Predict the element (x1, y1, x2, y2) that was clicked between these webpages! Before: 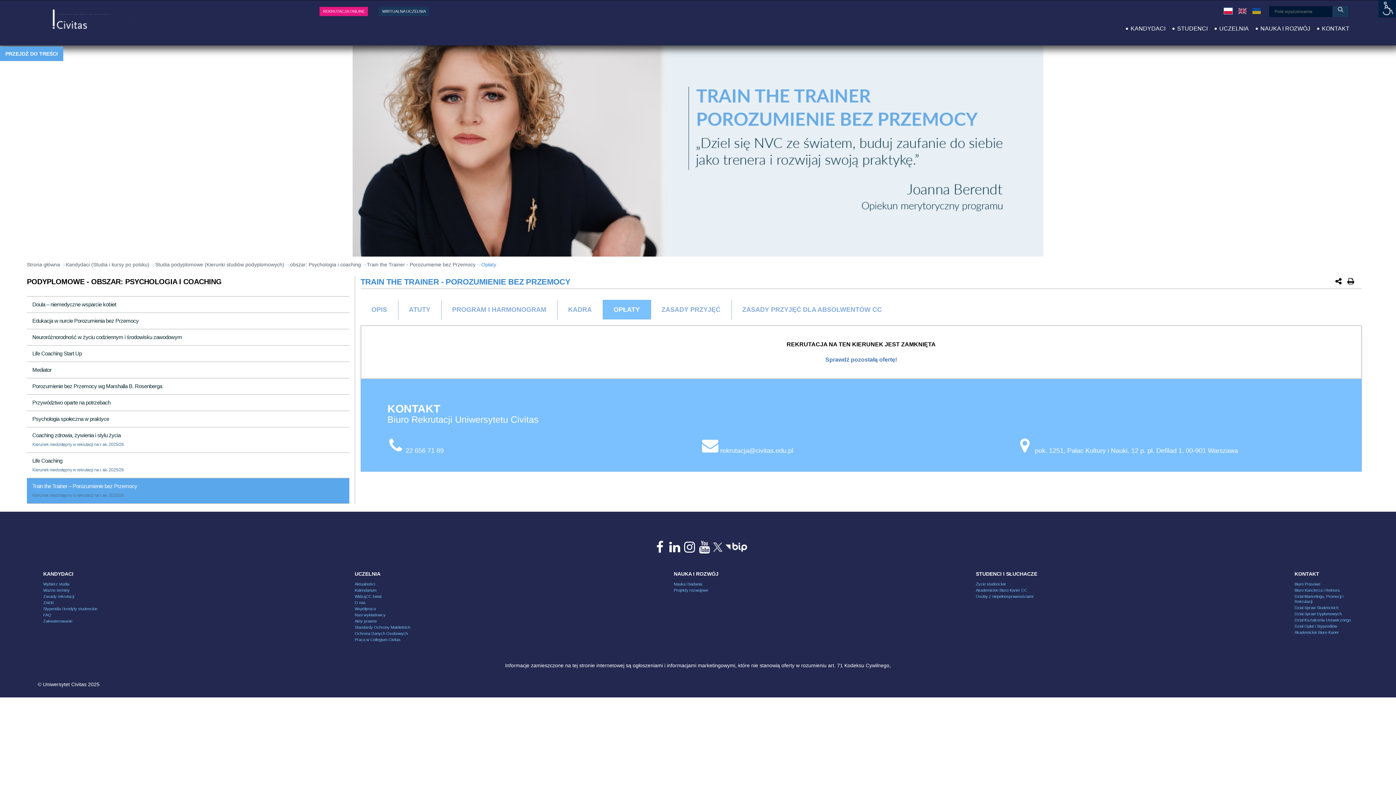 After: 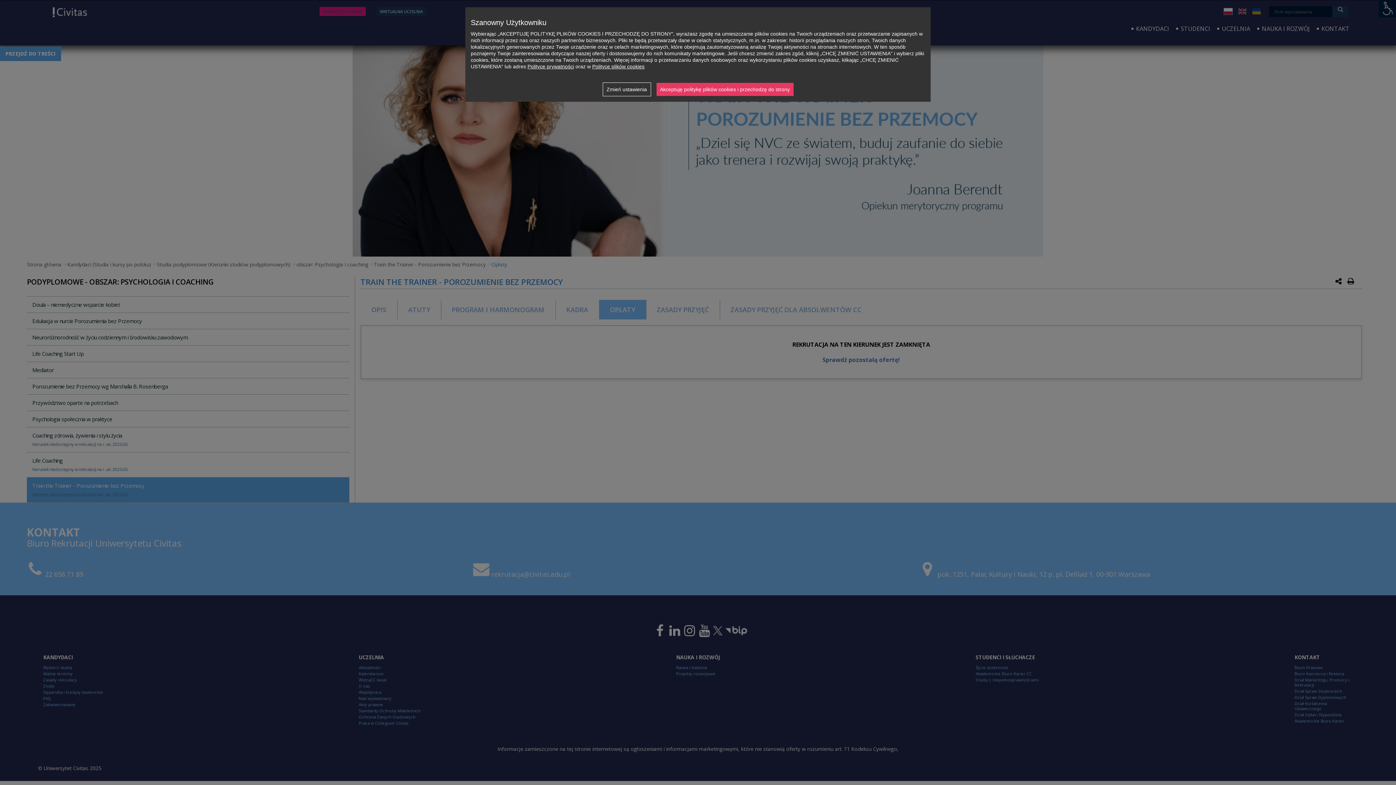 Action: bbox: (321, 7, 366, 14) label: REKRUTACJA ONLINE